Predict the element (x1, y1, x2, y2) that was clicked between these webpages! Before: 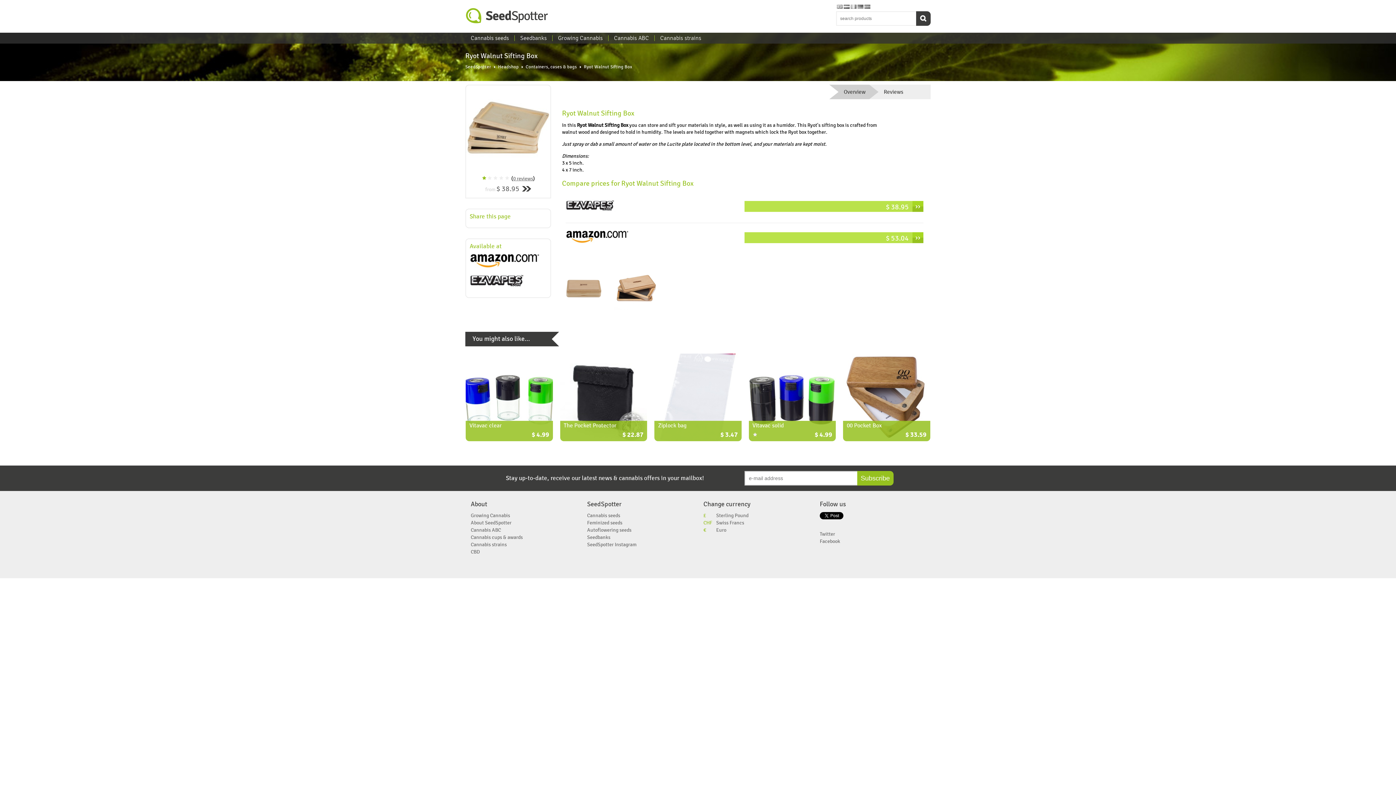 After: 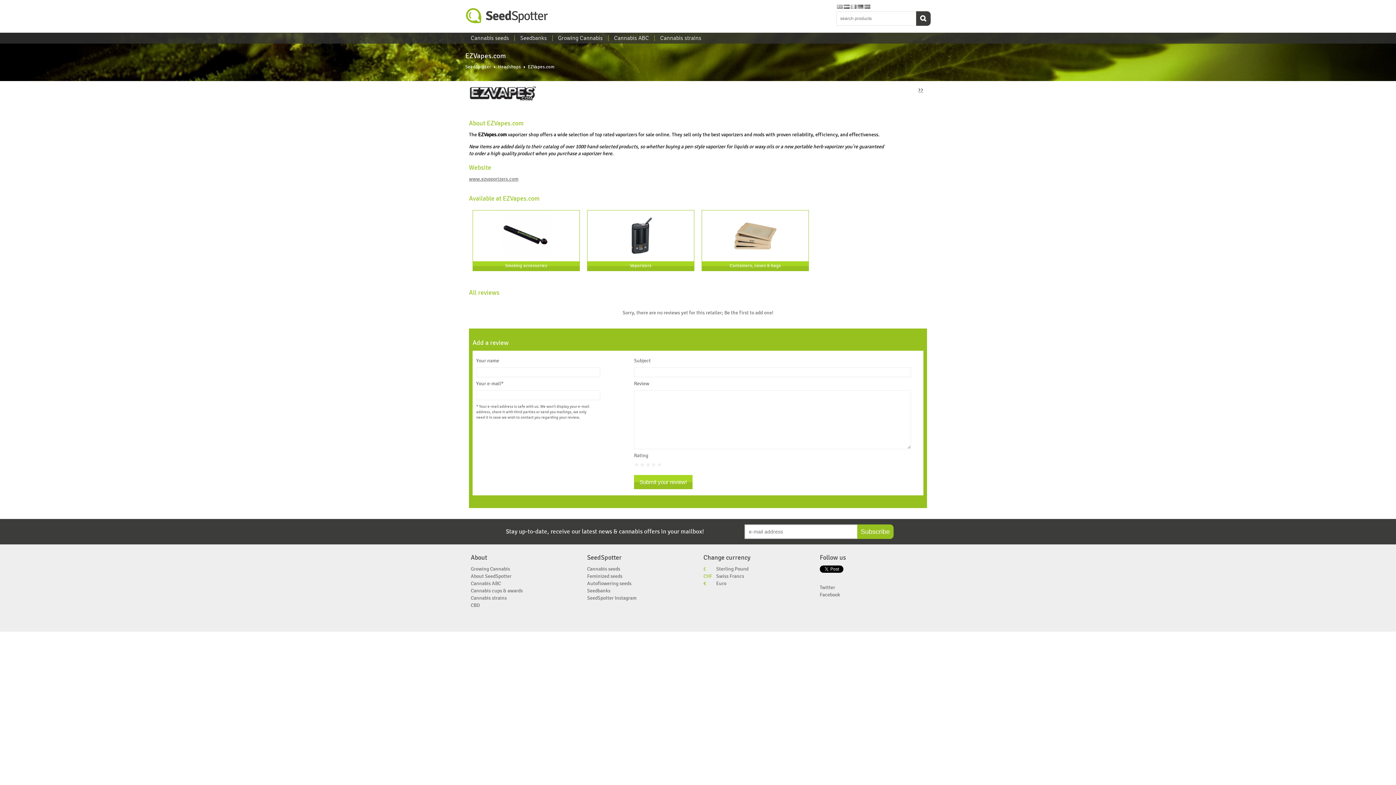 Action: bbox: (469, 273, 525, 288)